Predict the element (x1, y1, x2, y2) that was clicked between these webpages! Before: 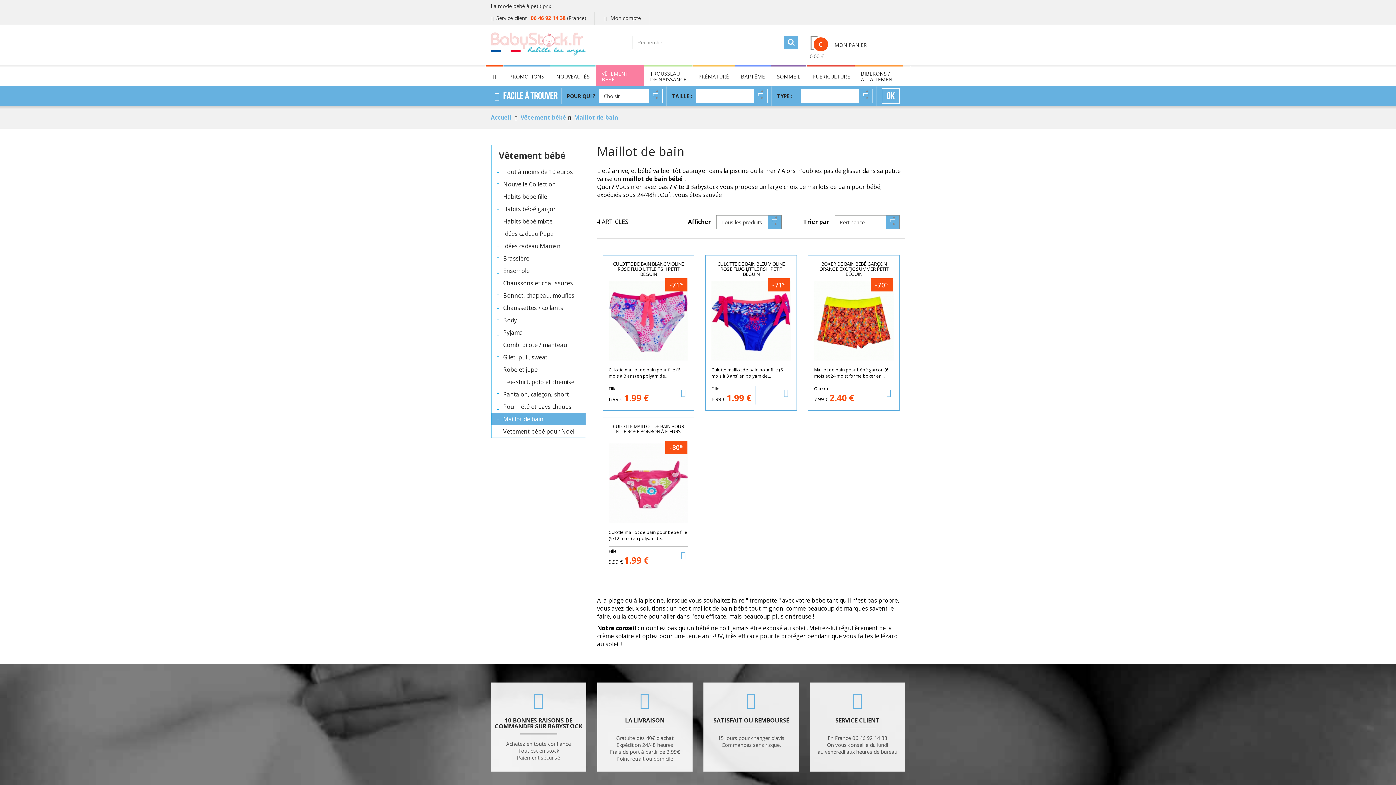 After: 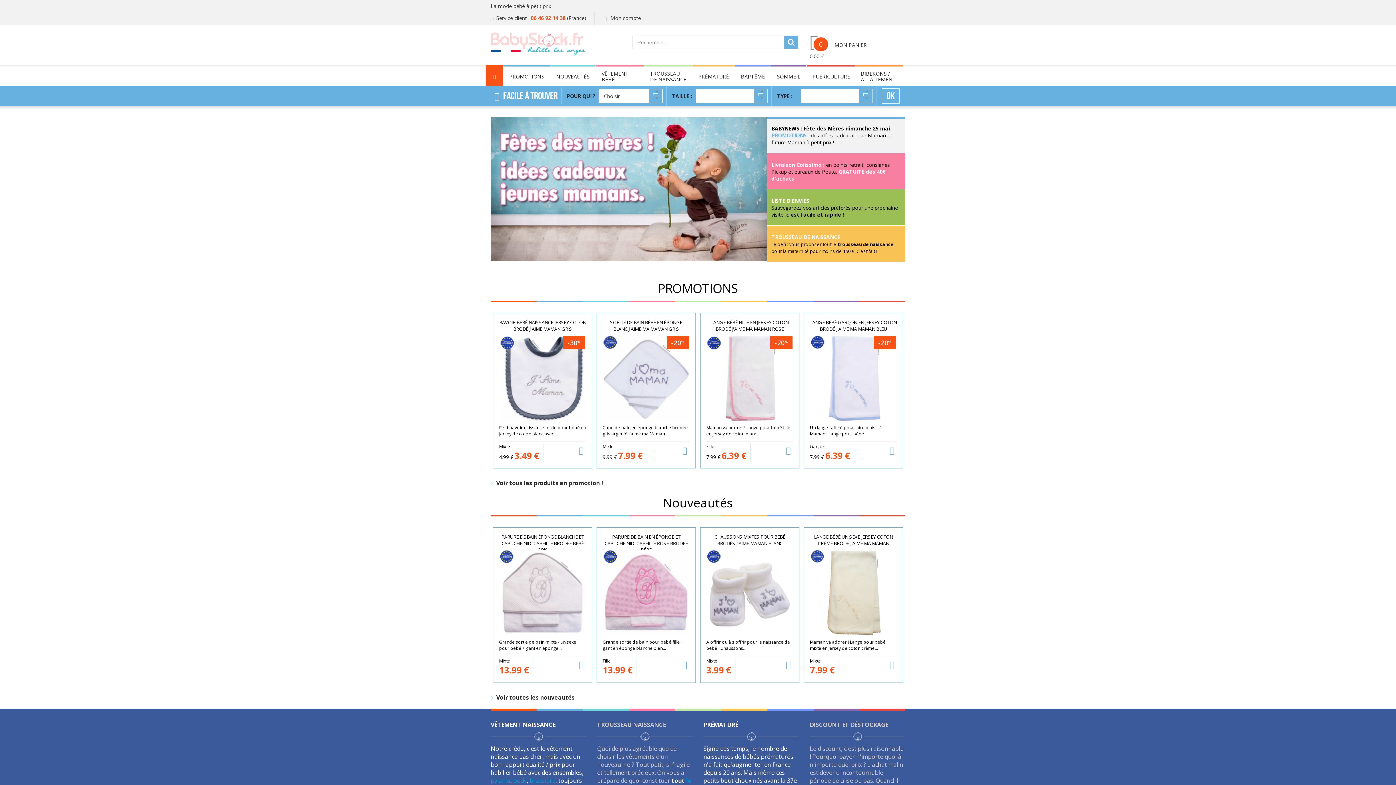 Action: label: Accueil bbox: (490, 113, 511, 121)